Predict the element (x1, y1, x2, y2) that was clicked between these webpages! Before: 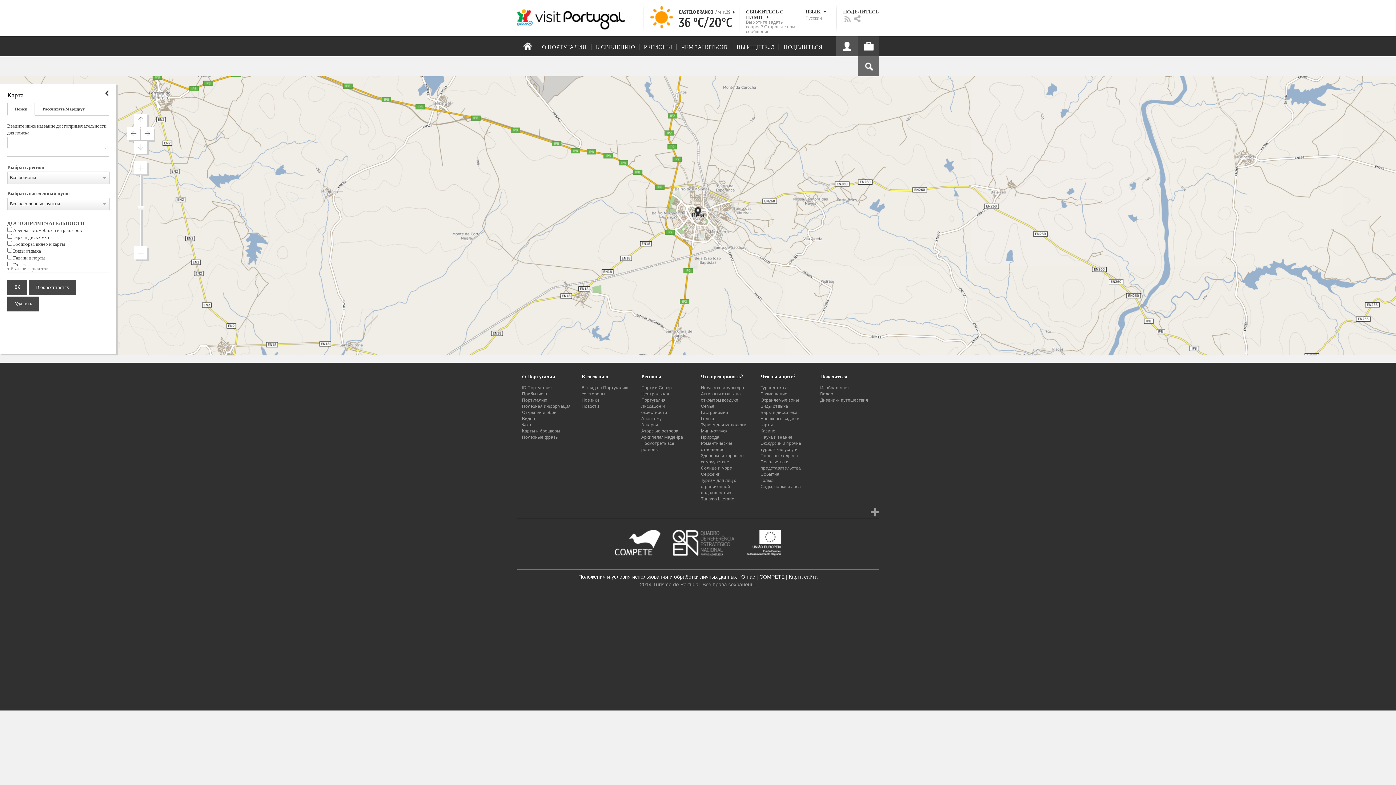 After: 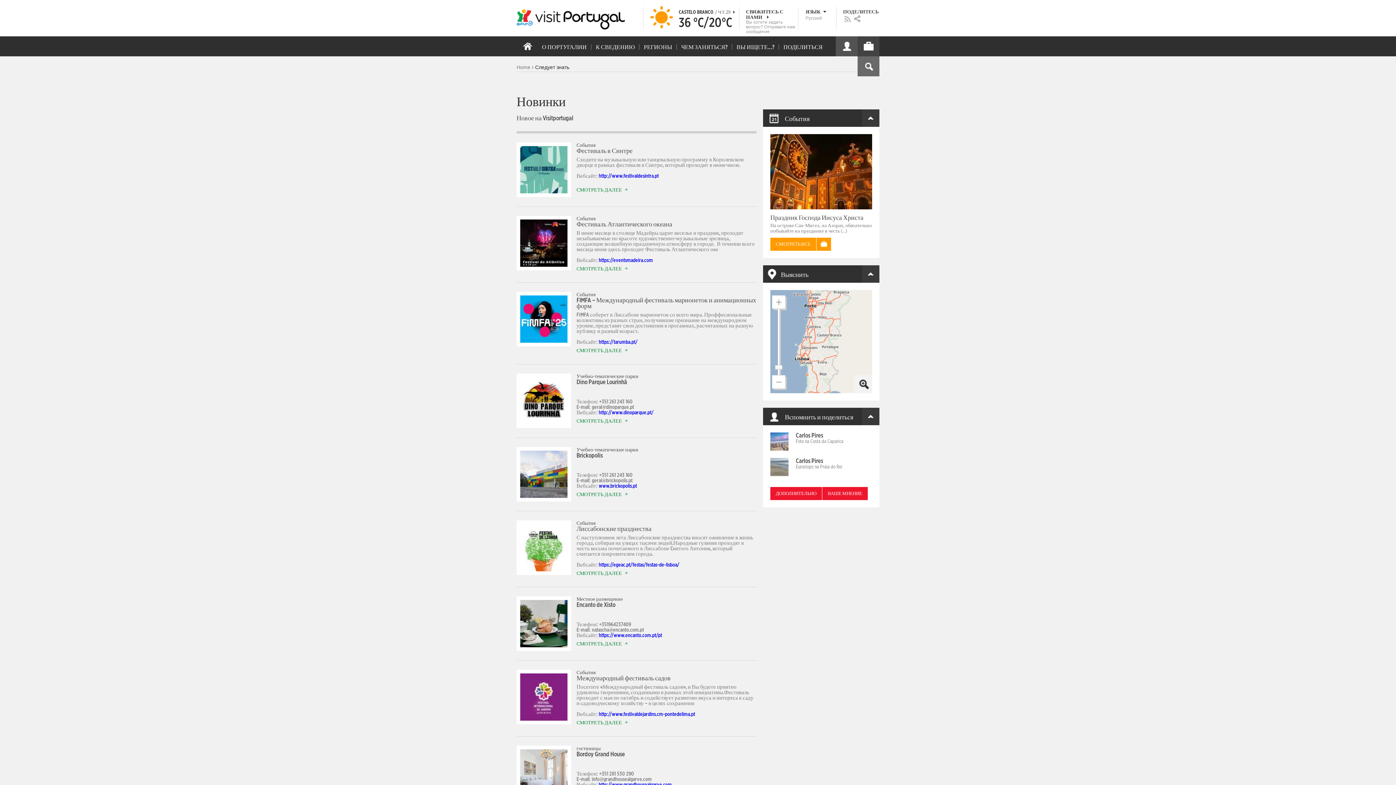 Action: label: Новинки bbox: (581, 397, 599, 402)